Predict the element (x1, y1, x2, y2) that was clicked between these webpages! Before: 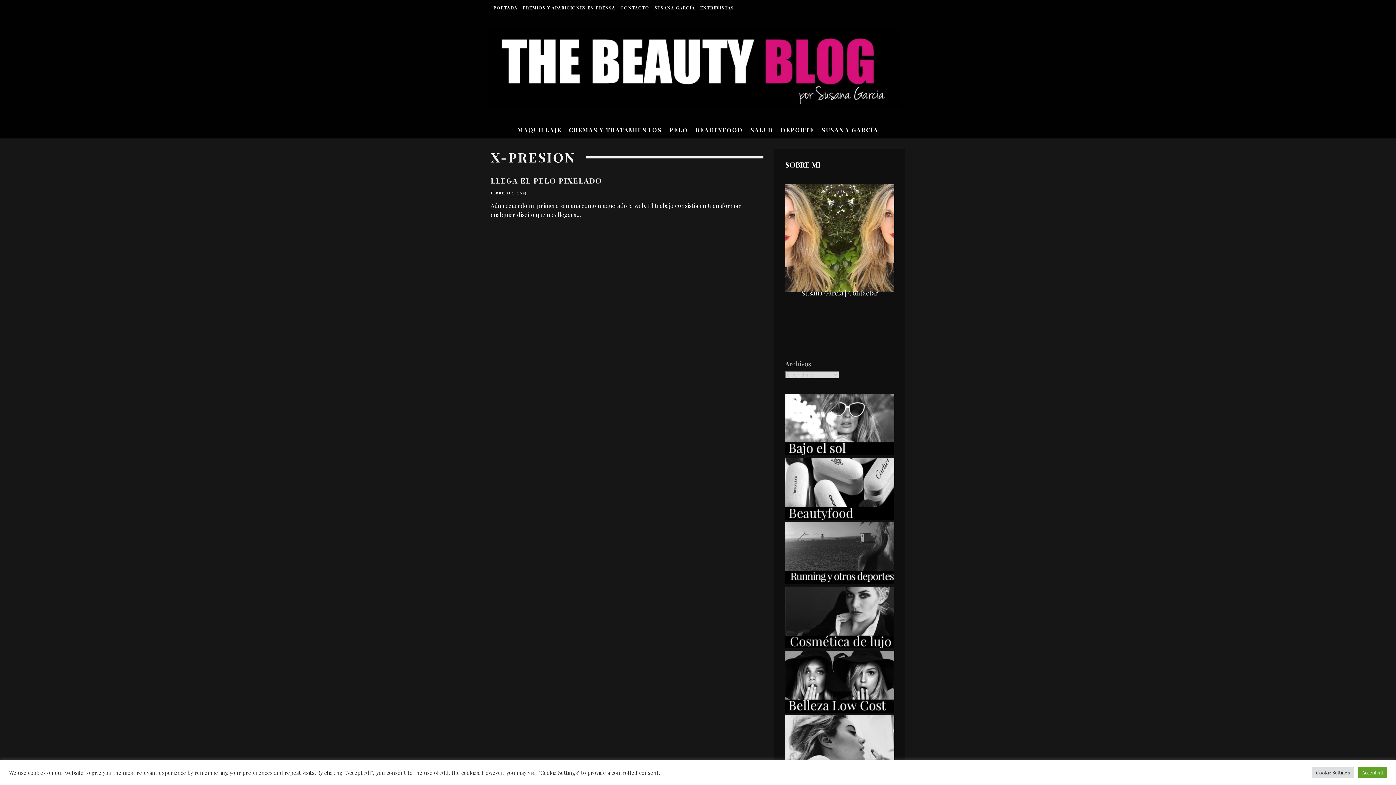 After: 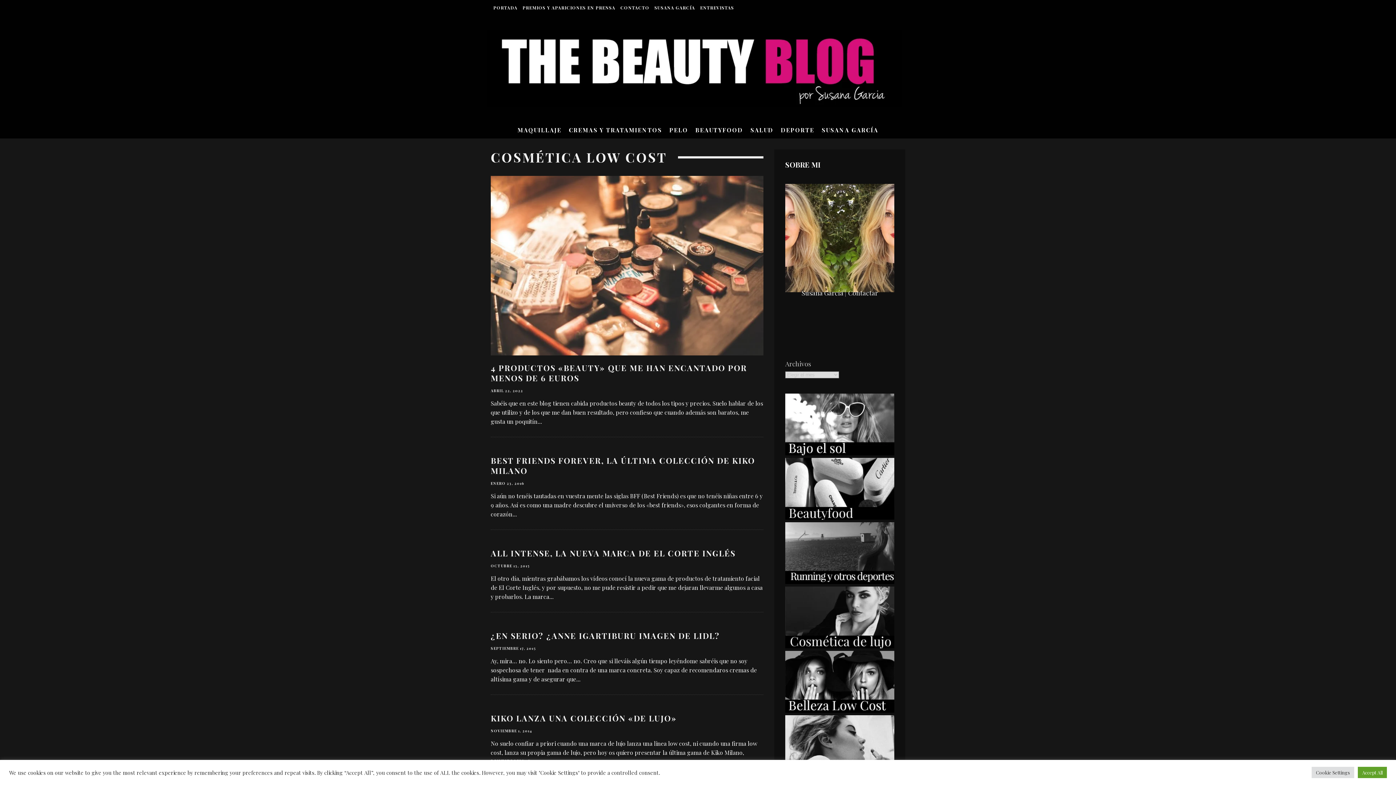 Action: bbox: (785, 706, 894, 715)